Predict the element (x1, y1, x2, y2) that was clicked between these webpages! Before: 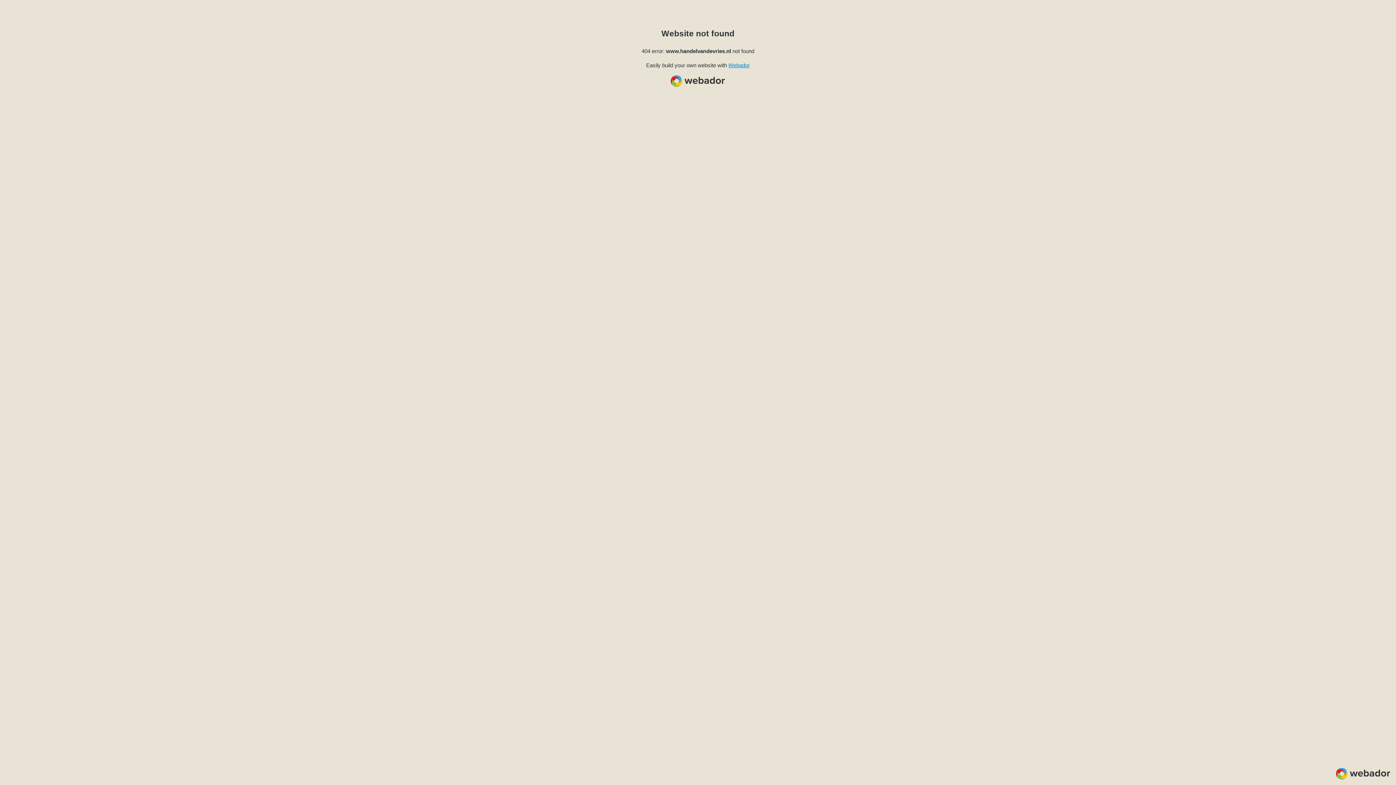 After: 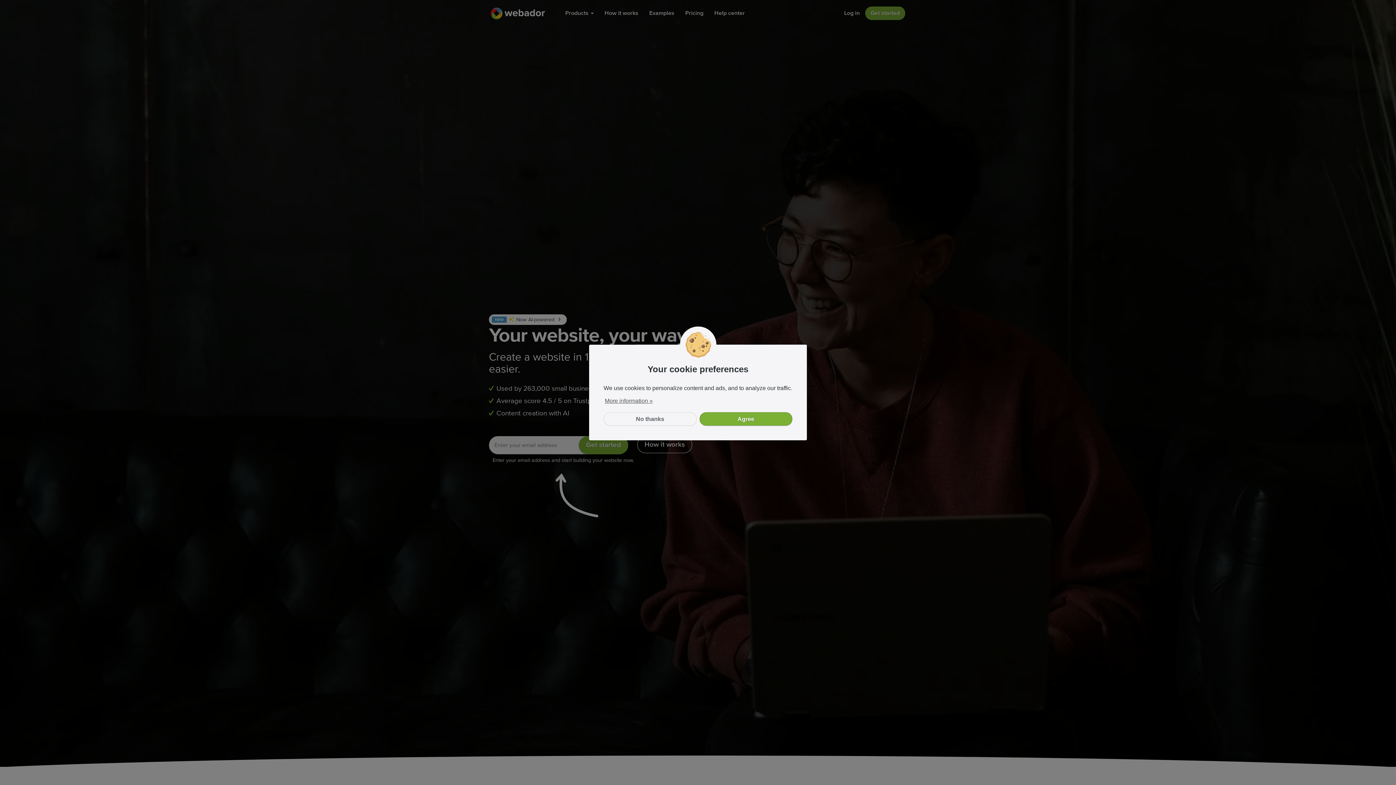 Action: bbox: (728, 62, 750, 68) label: Webador